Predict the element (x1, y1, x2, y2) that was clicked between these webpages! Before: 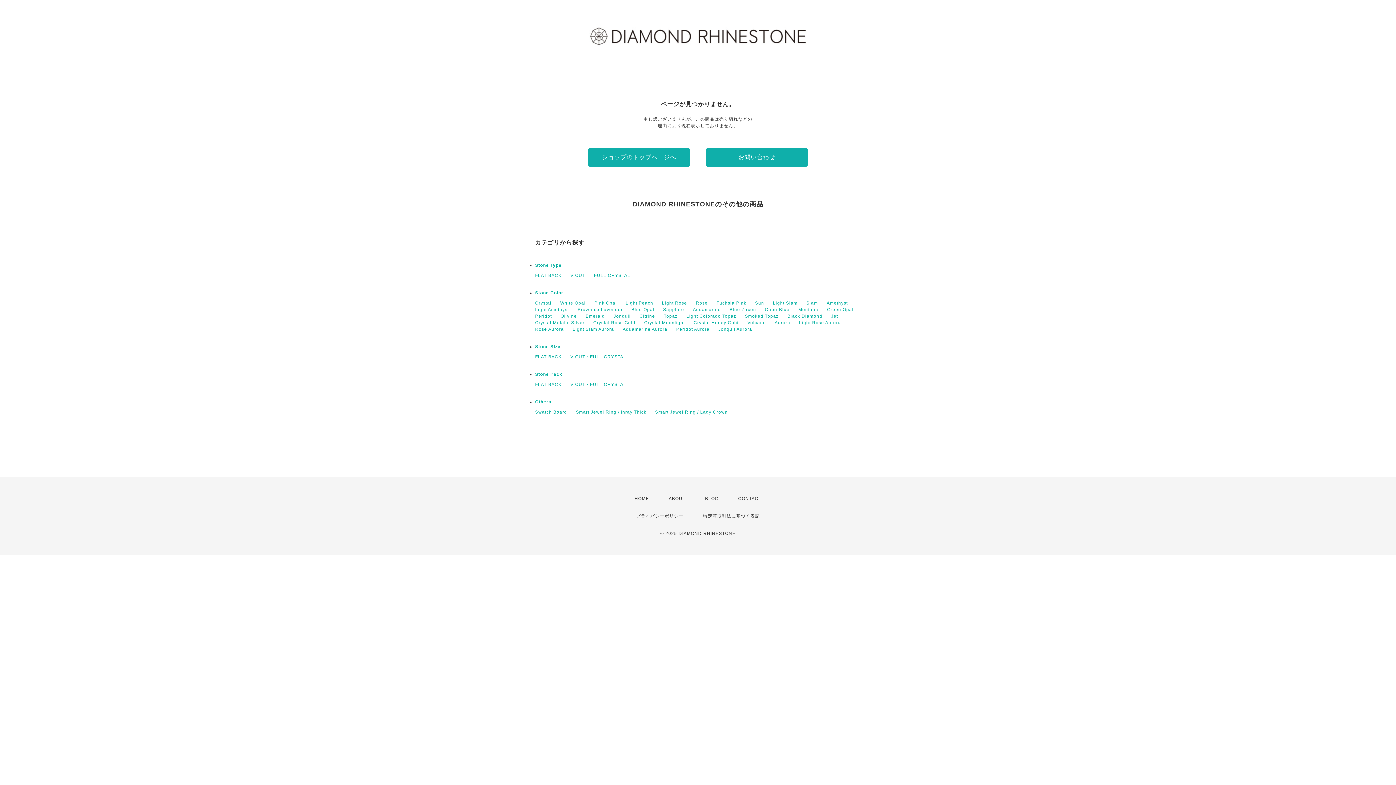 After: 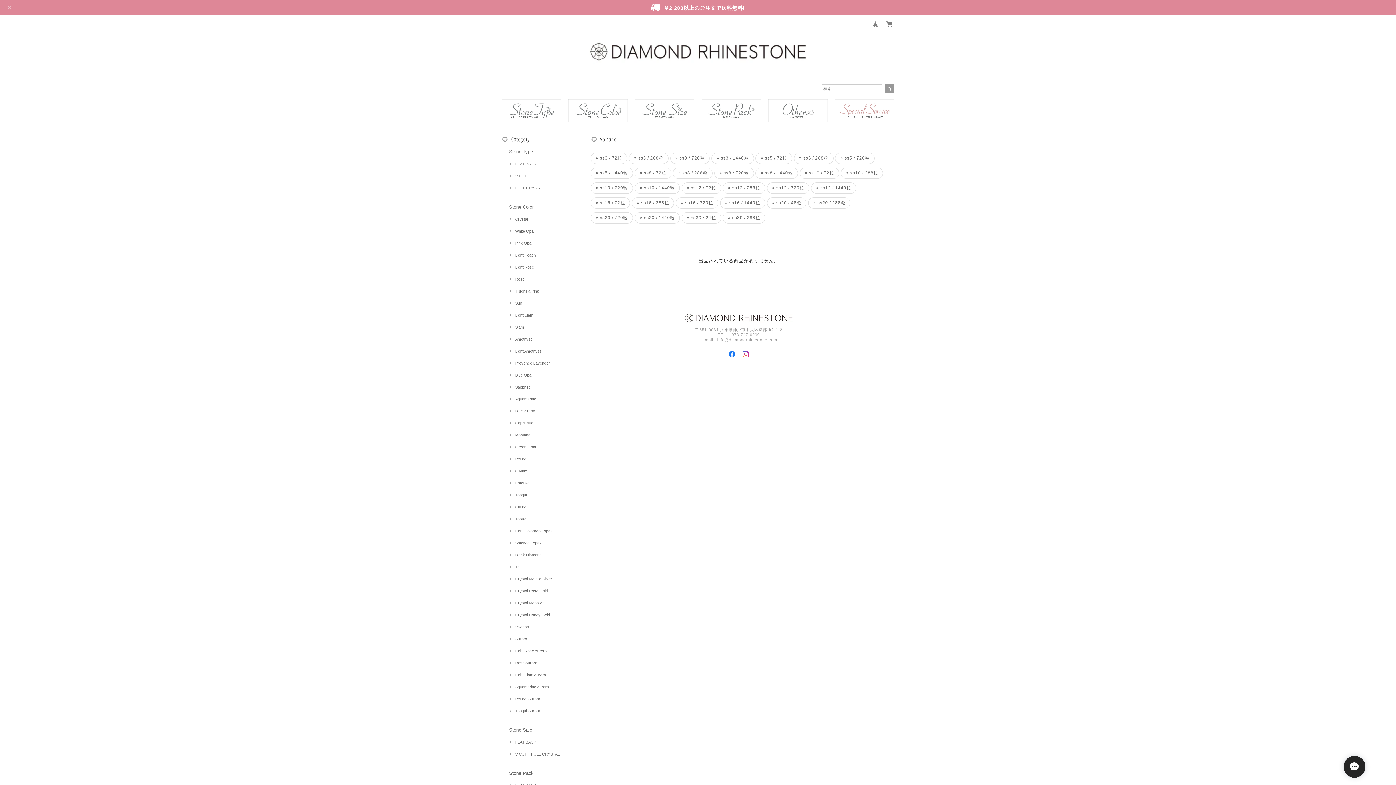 Action: bbox: (747, 320, 766, 325) label: Volcano